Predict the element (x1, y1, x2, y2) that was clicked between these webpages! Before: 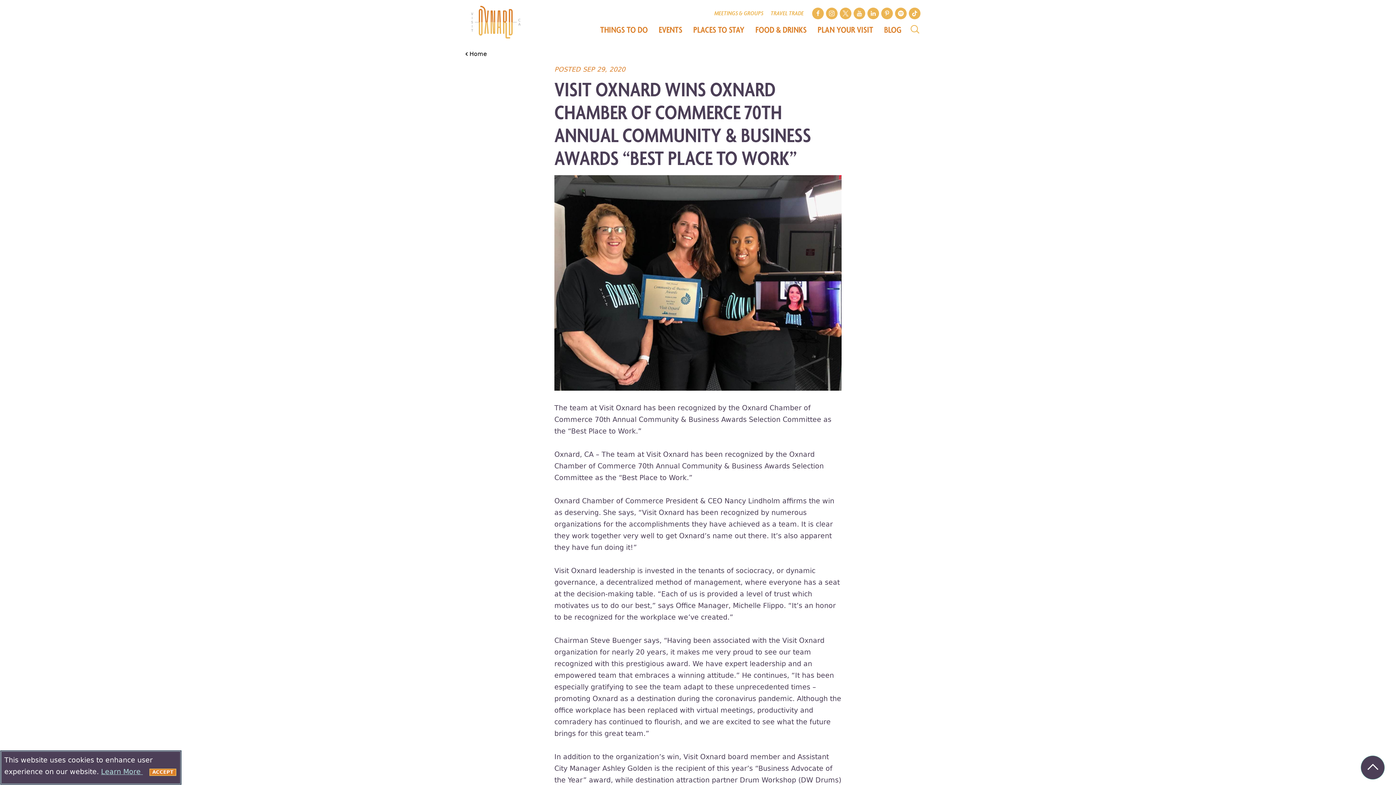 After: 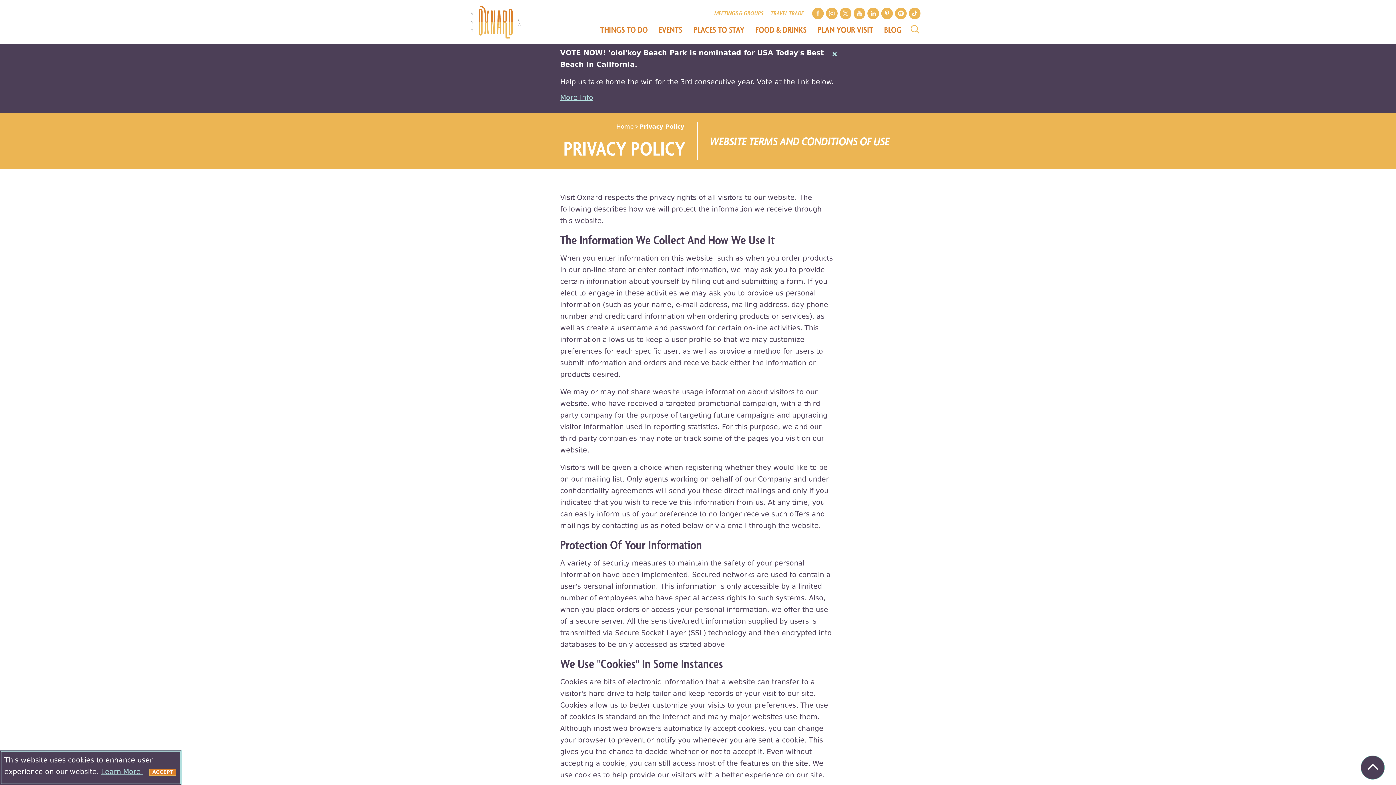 Action: bbox: (101, 768, 142, 776) label: Learn More 